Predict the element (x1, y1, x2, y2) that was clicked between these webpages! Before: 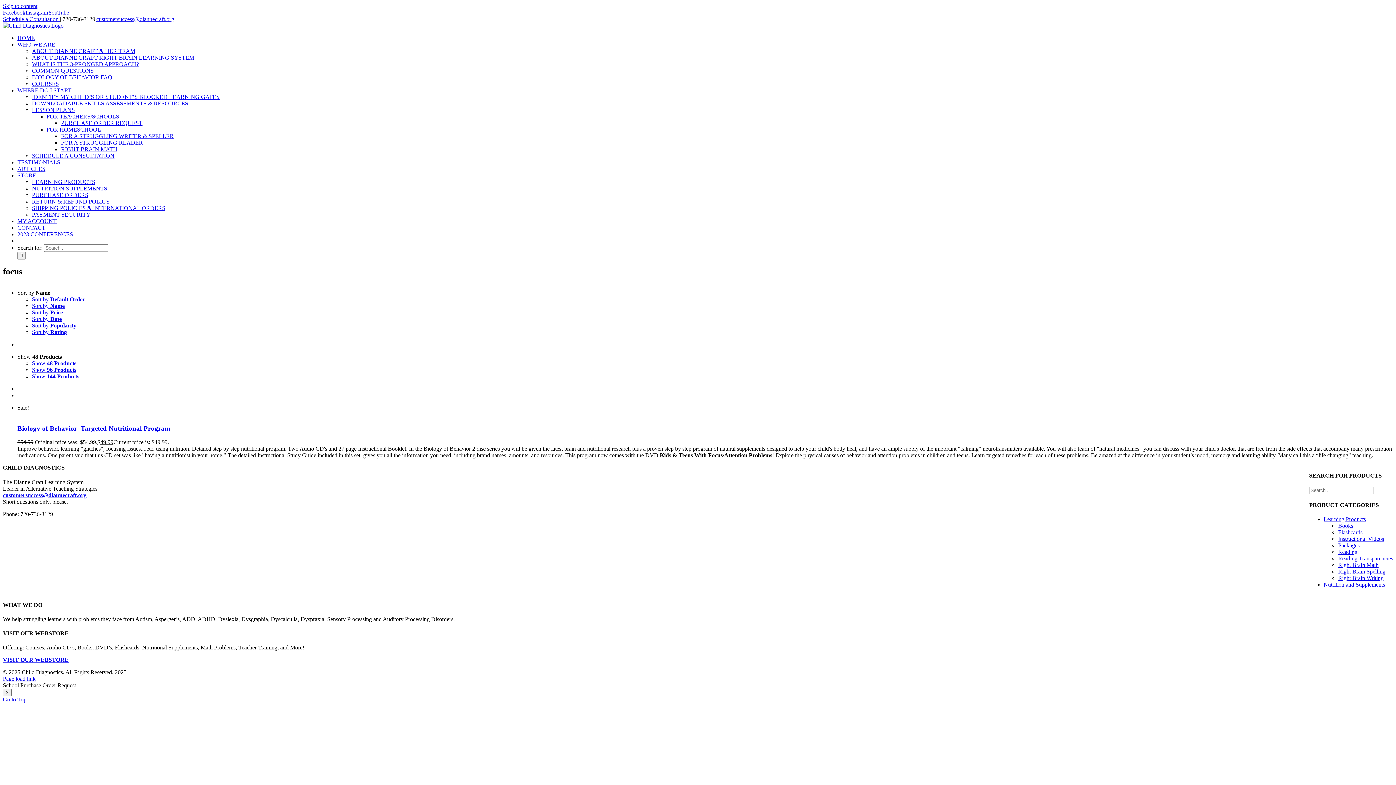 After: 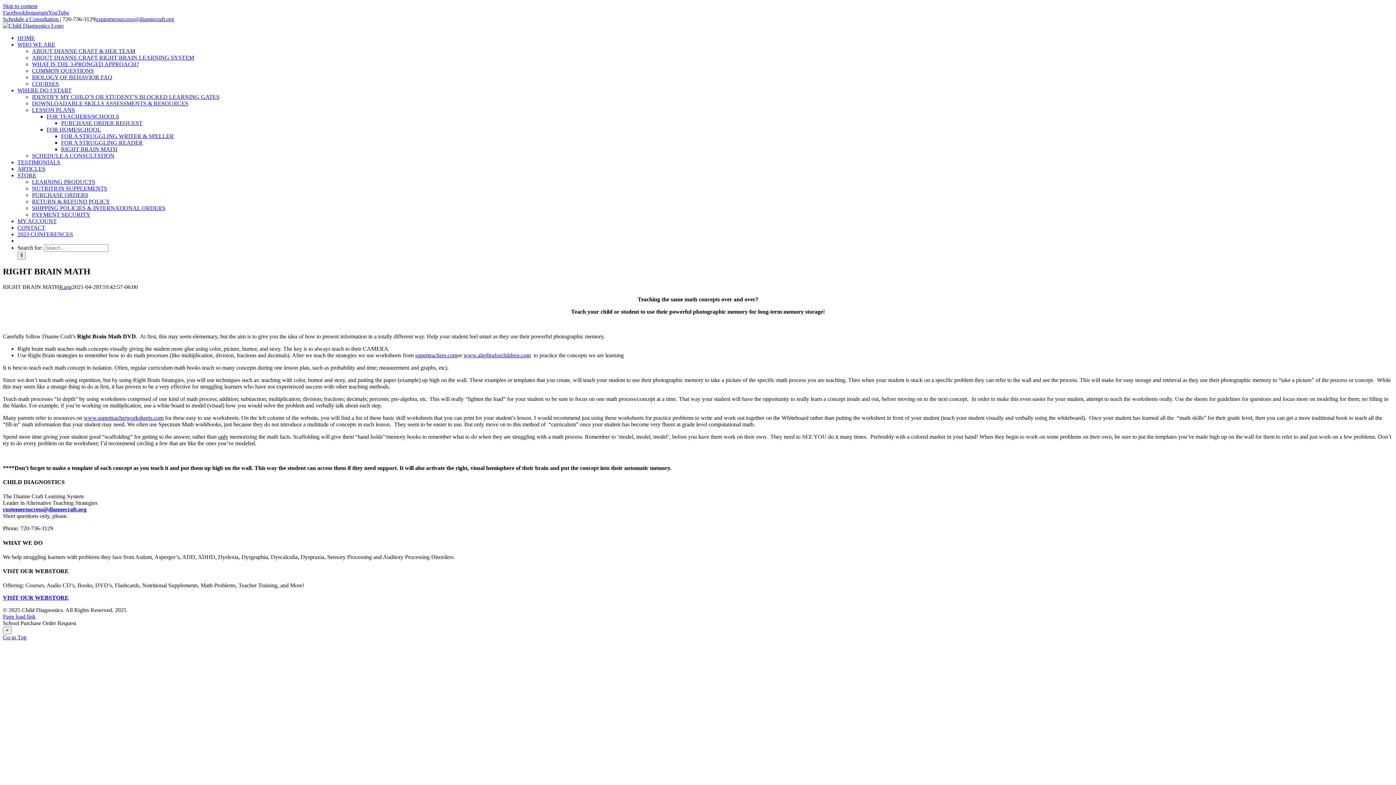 Action: label: RIGHT BRAIN MATH bbox: (61, 146, 117, 152)